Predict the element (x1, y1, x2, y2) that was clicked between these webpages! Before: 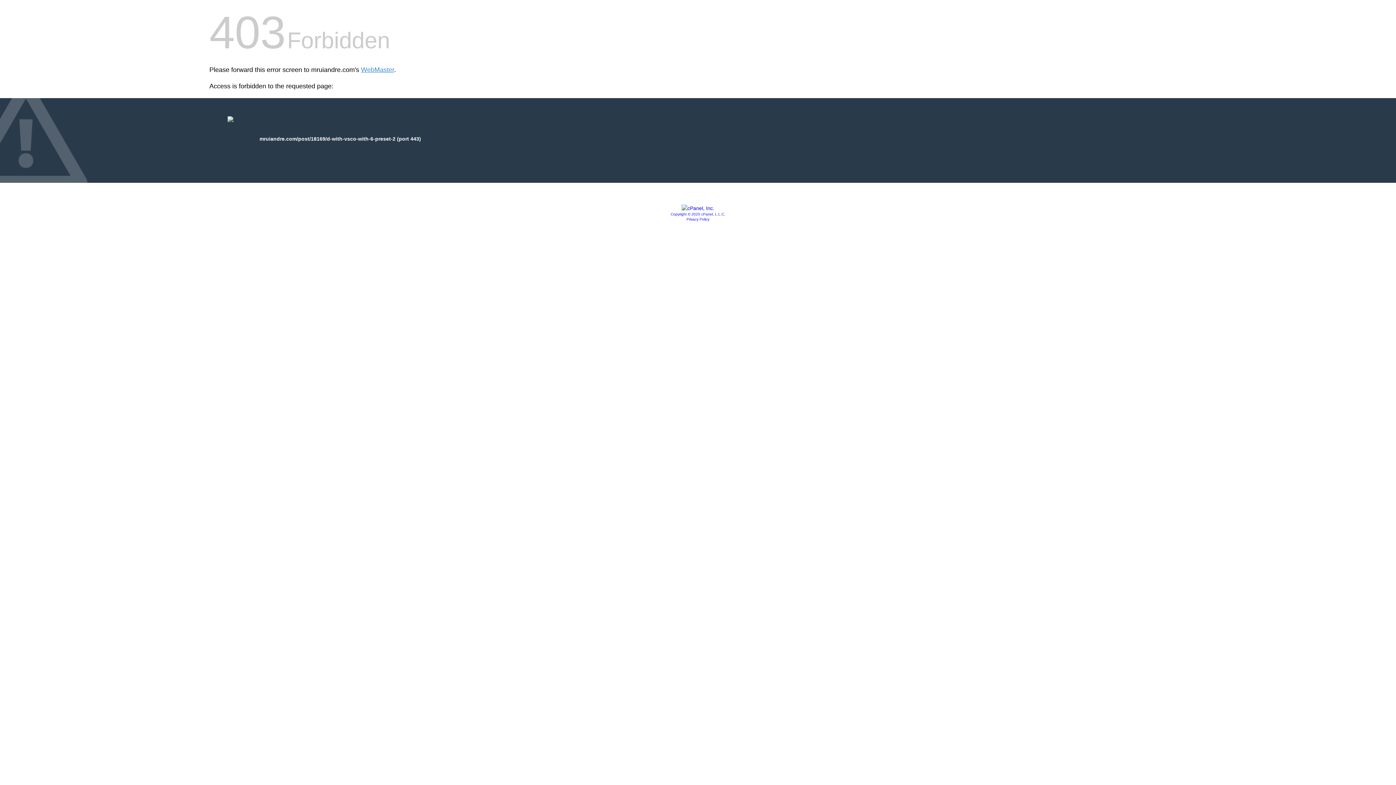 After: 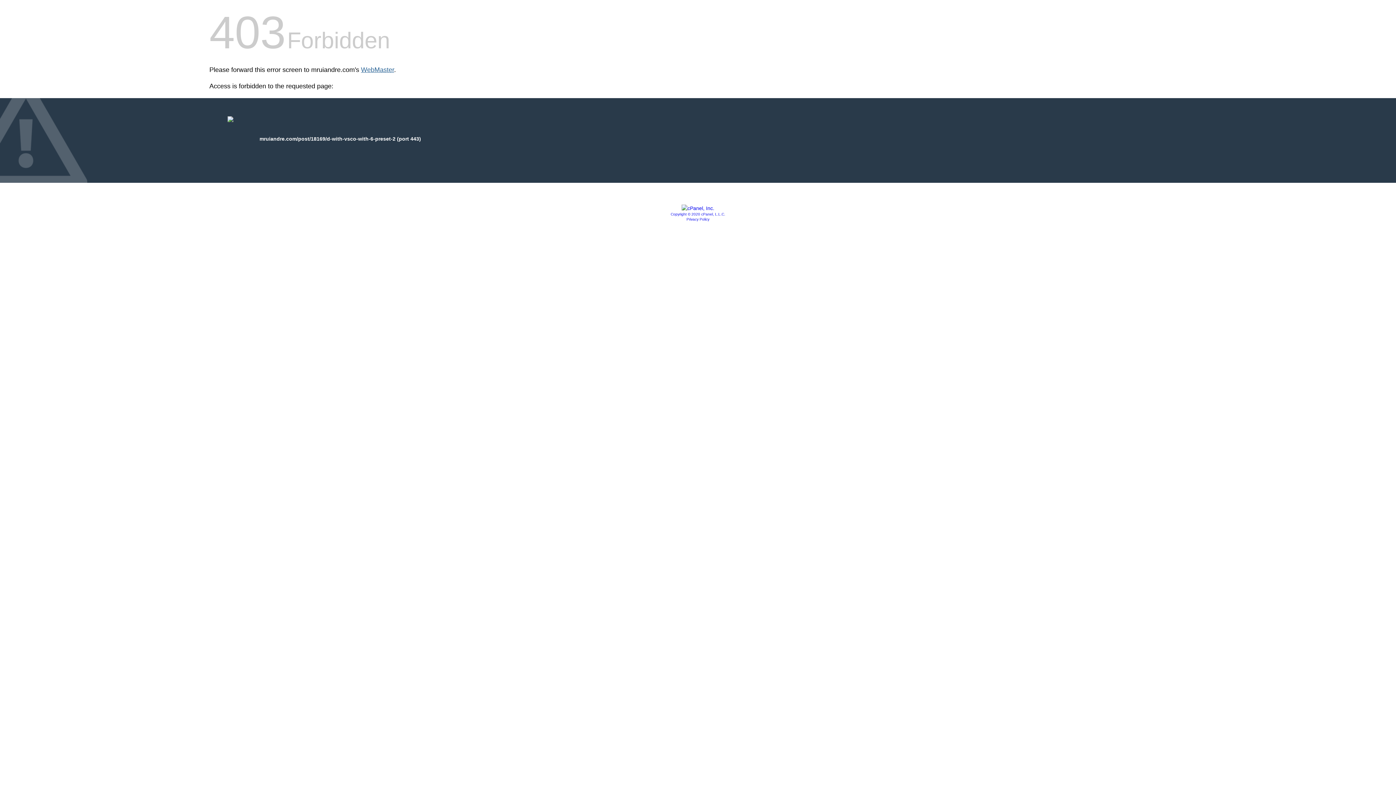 Action: label: WebMaster bbox: (361, 66, 394, 73)